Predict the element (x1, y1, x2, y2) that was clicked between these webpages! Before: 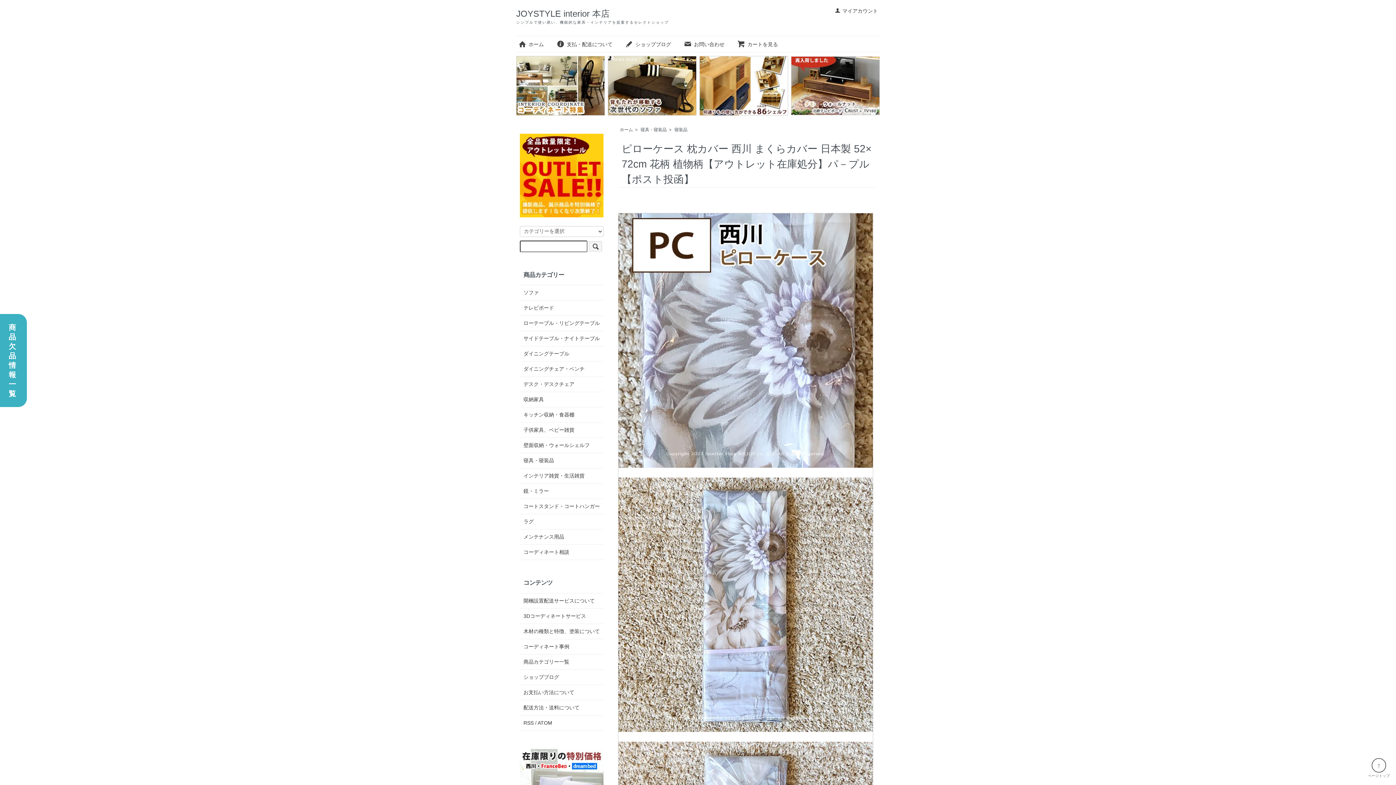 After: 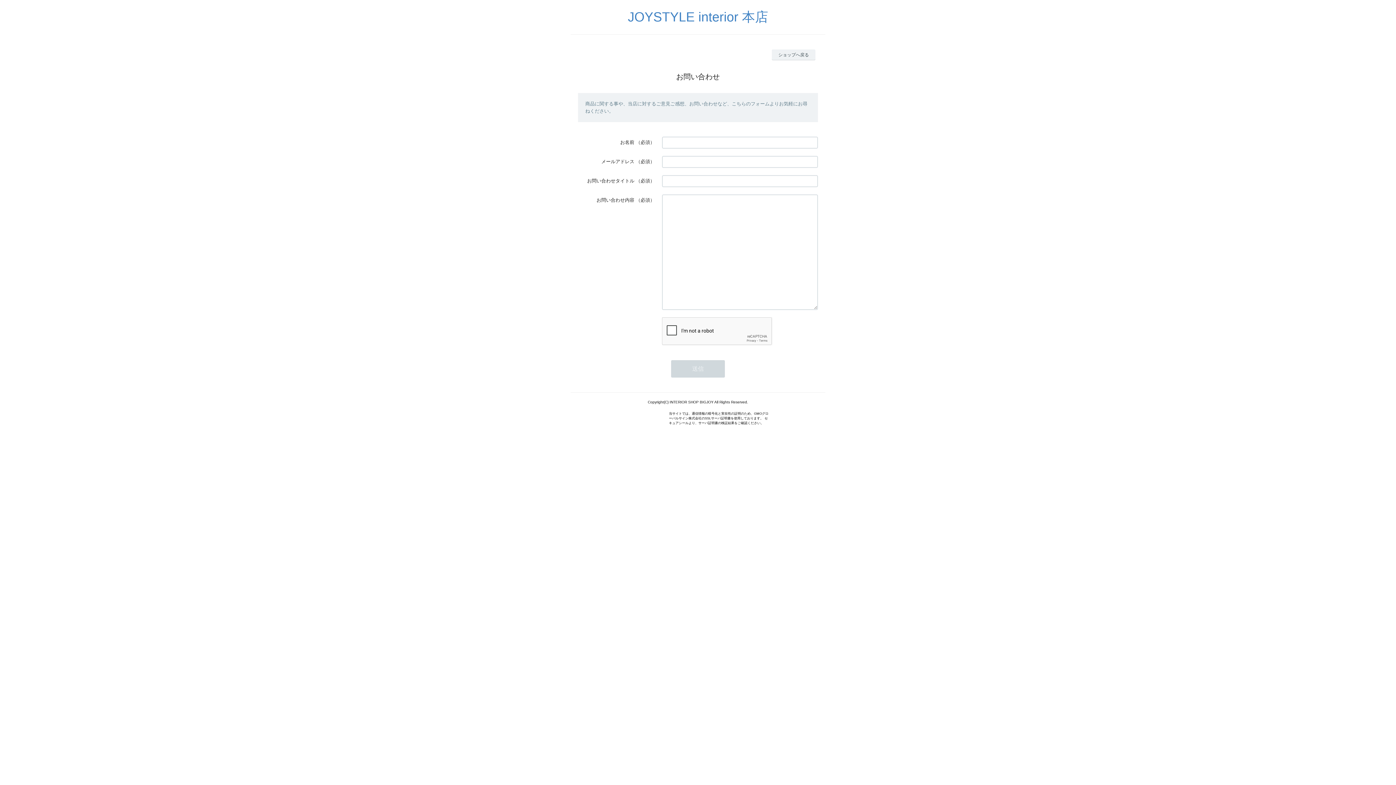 Action: label: お問い合わせ bbox: (683, 41, 724, 47)